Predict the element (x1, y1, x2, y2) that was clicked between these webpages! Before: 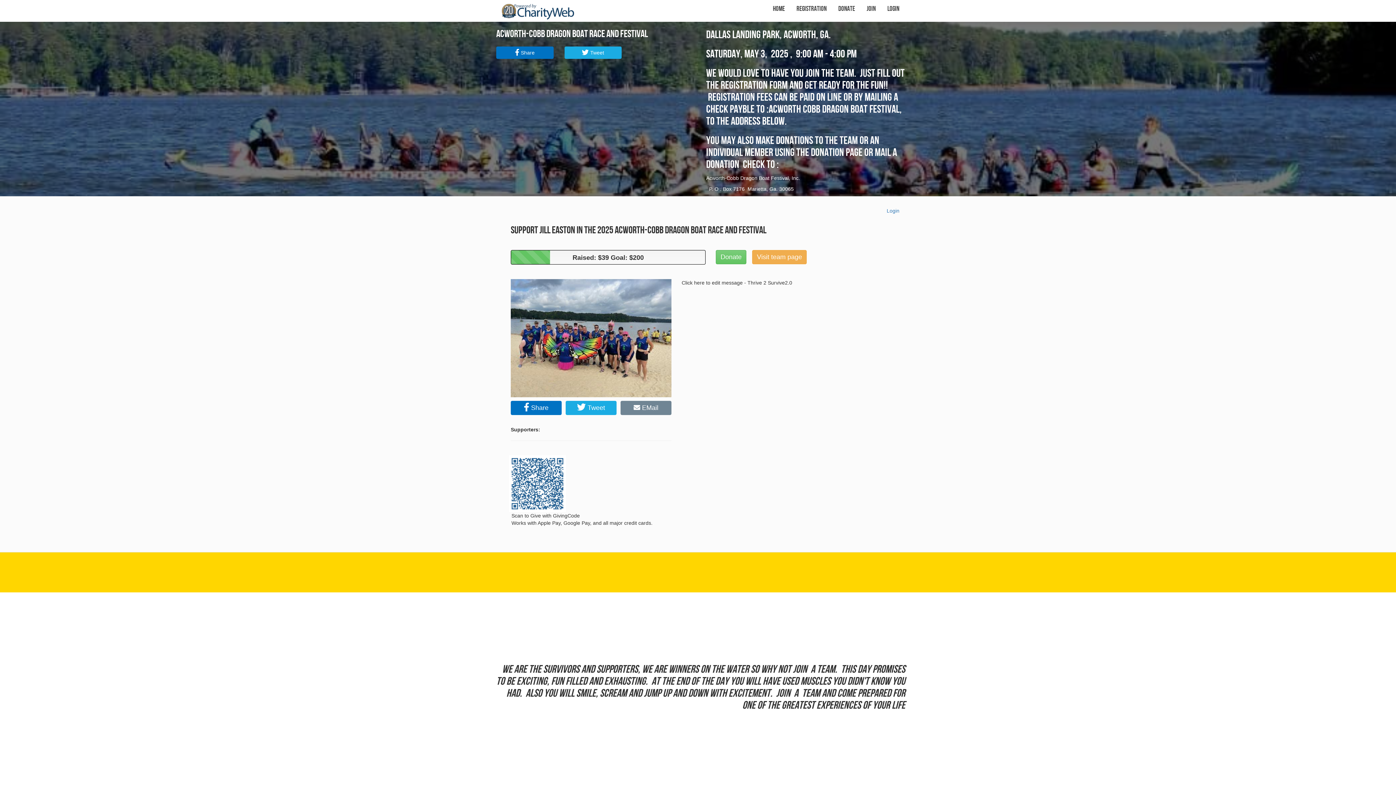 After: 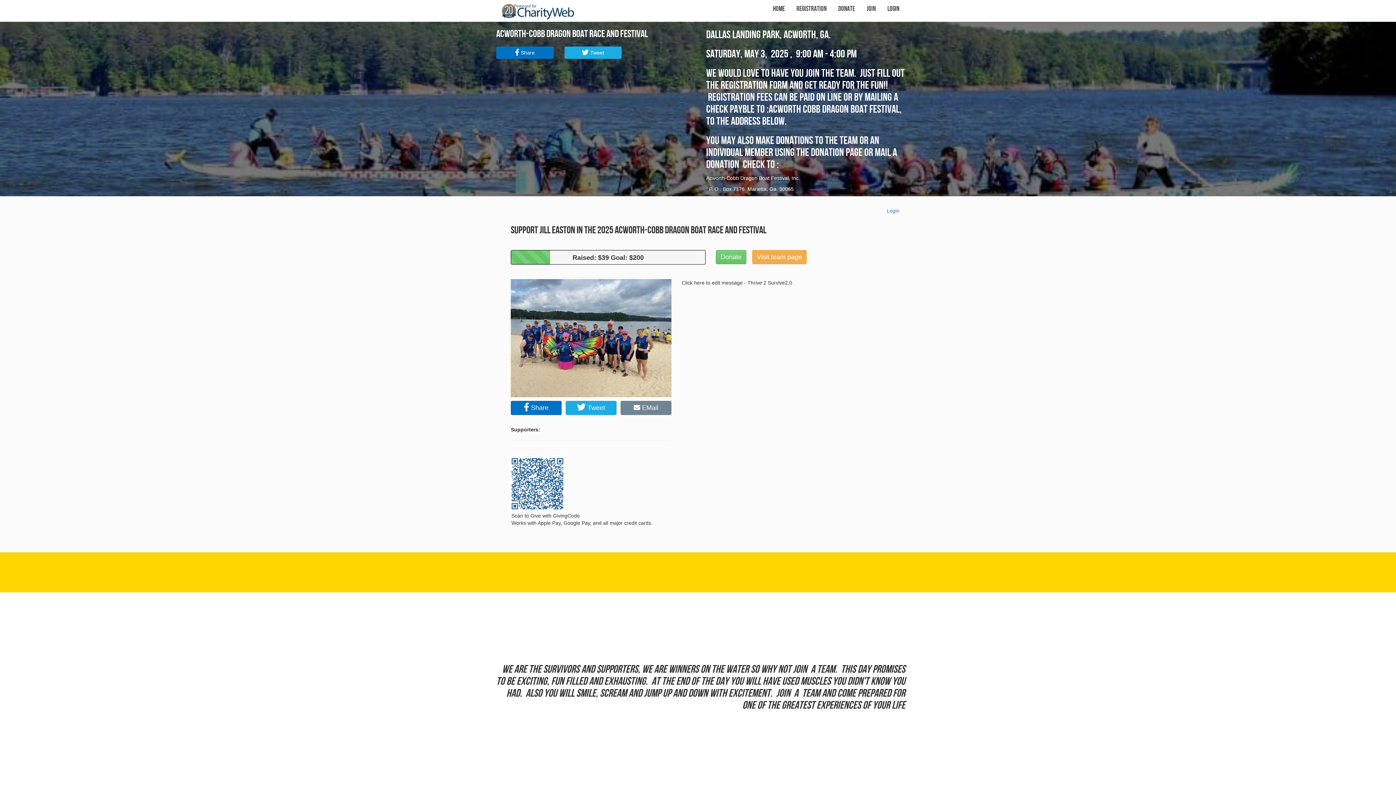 Action: bbox: (565, 400, 616, 415) label:  Tweet